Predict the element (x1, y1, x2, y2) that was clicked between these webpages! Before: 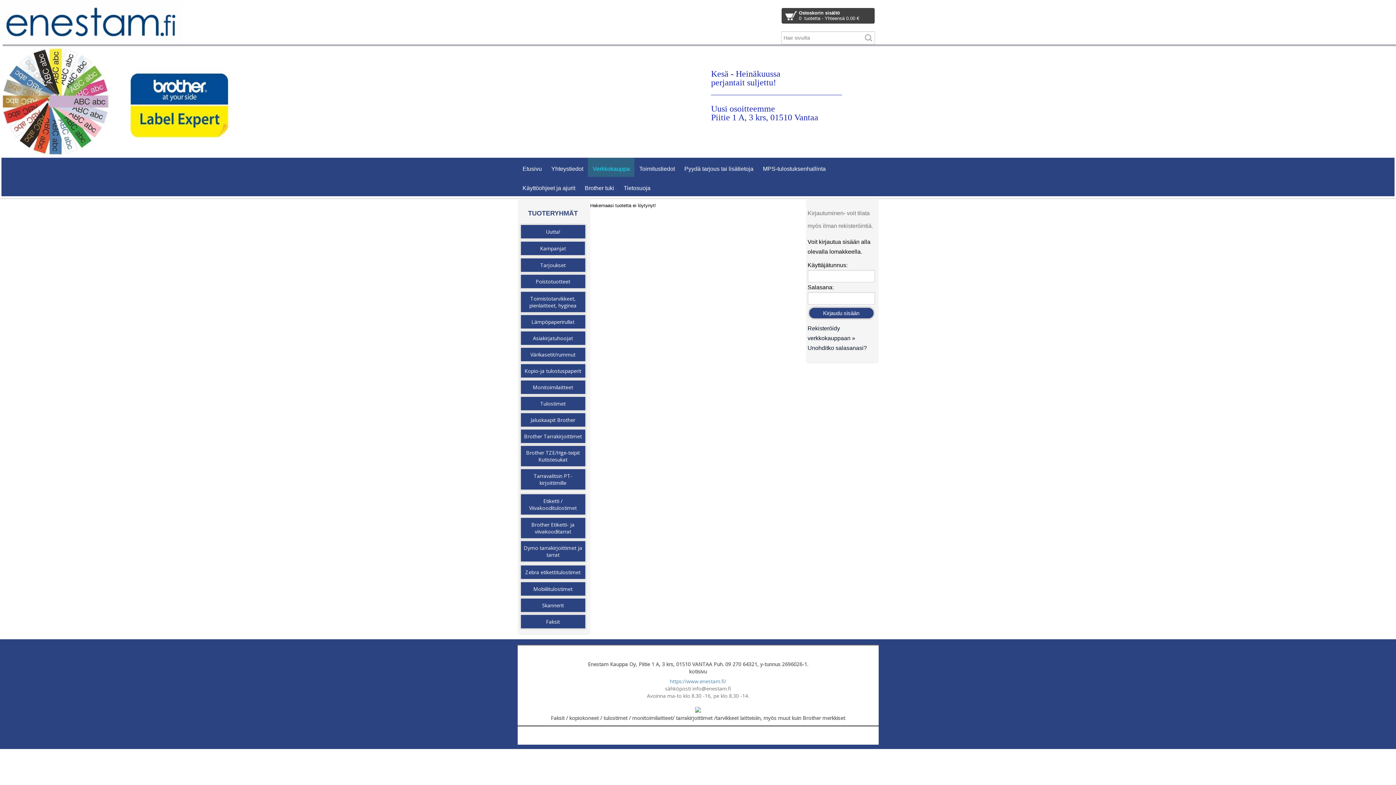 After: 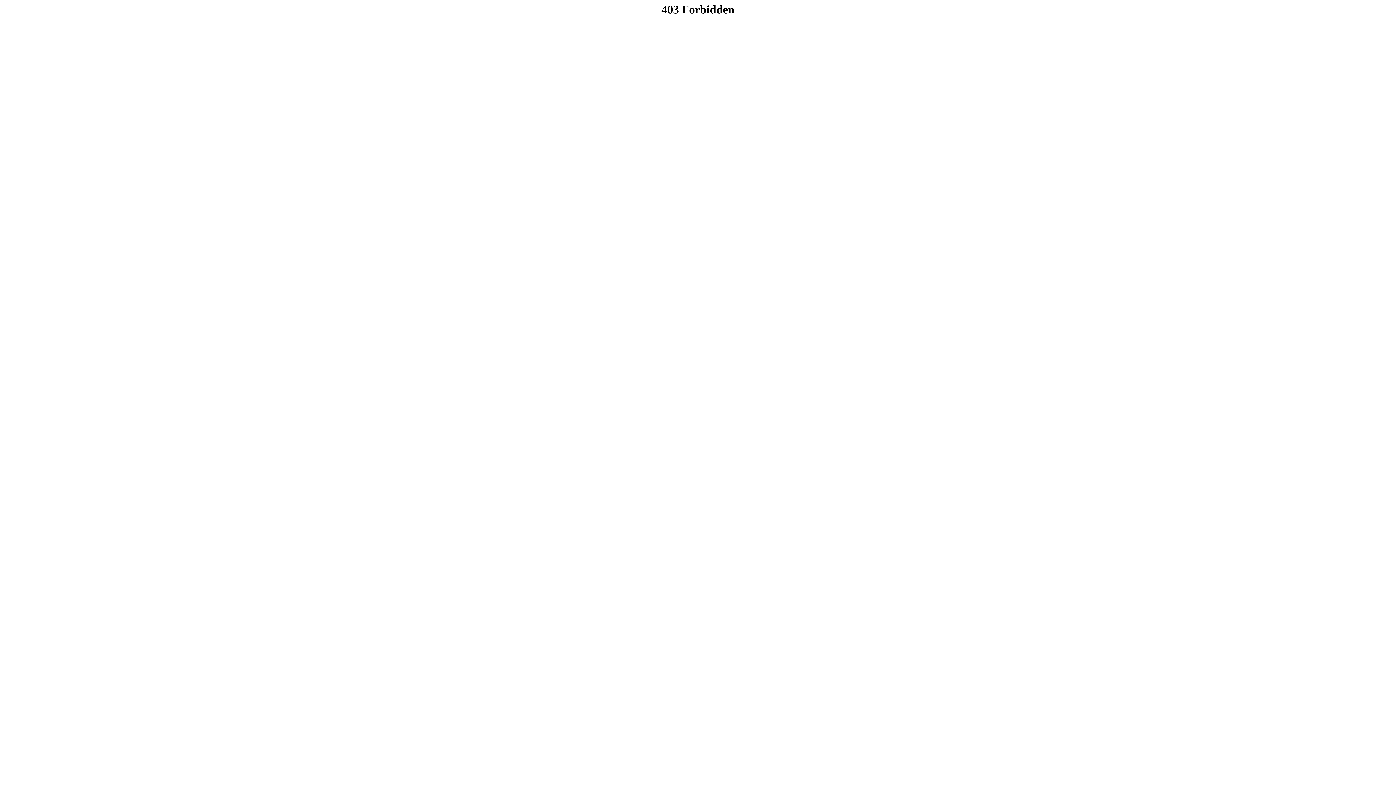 Action: label: Toimitustiedot bbox: (634, 157, 679, 177)